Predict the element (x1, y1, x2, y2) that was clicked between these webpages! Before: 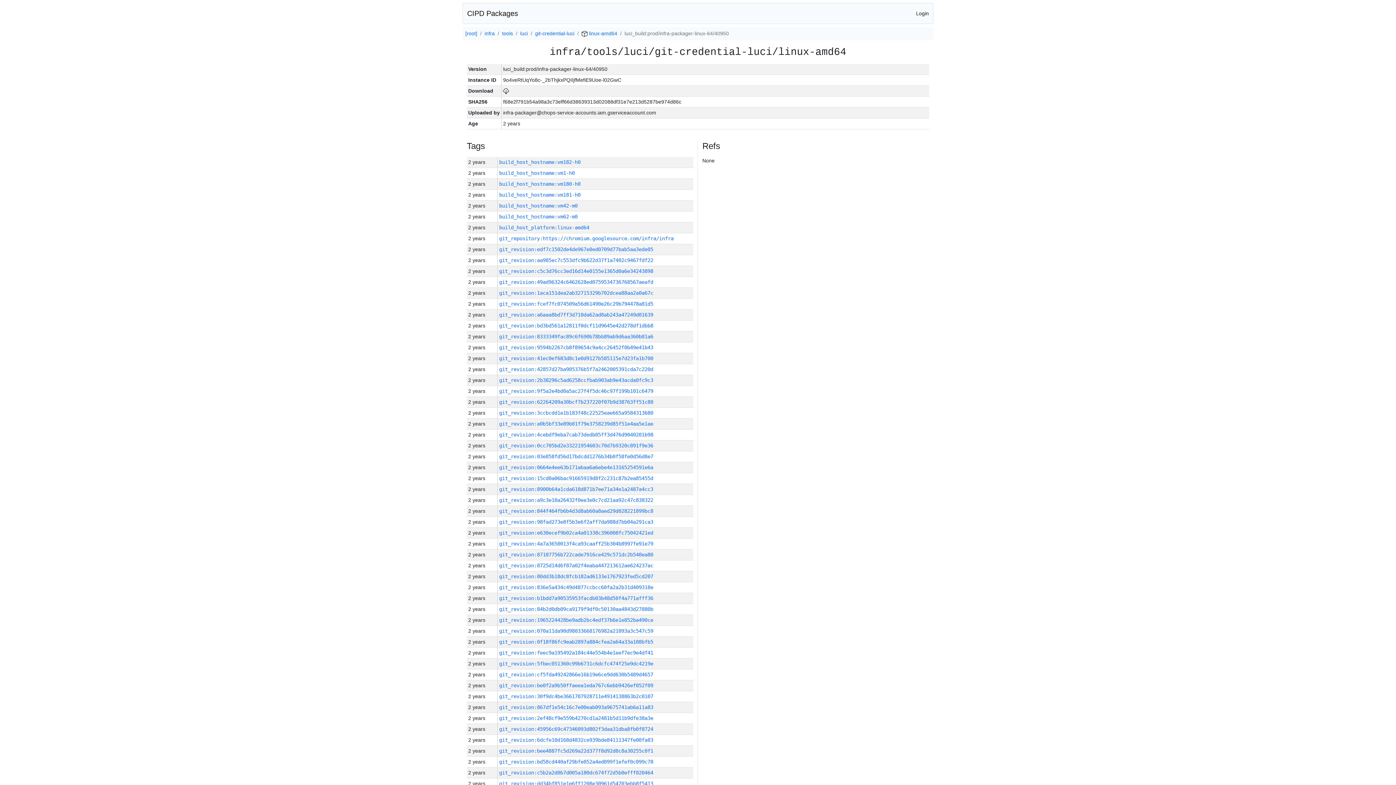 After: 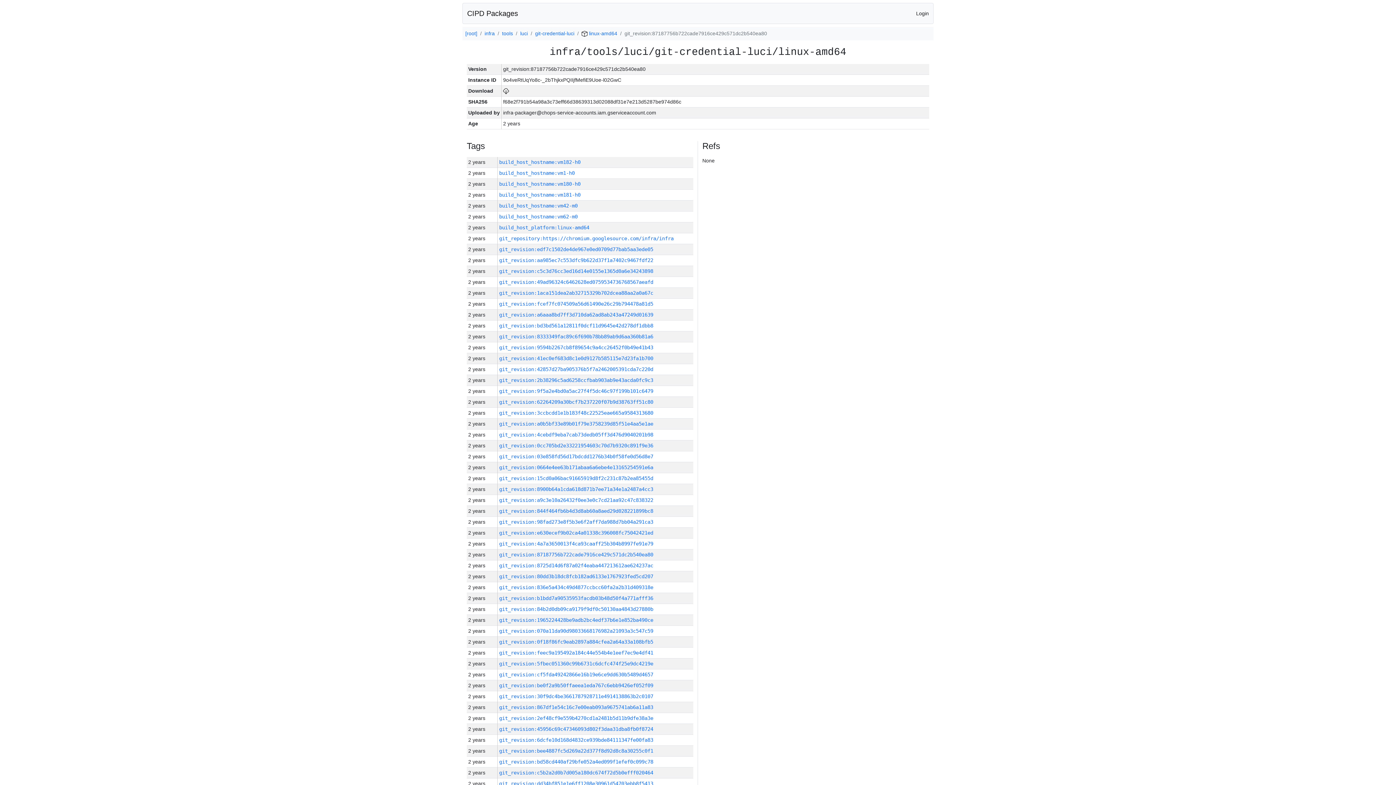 Action: label: git_revision:87187756b722cade7916ce429c571dc2b540ea80 bbox: (499, 552, 653, 557)